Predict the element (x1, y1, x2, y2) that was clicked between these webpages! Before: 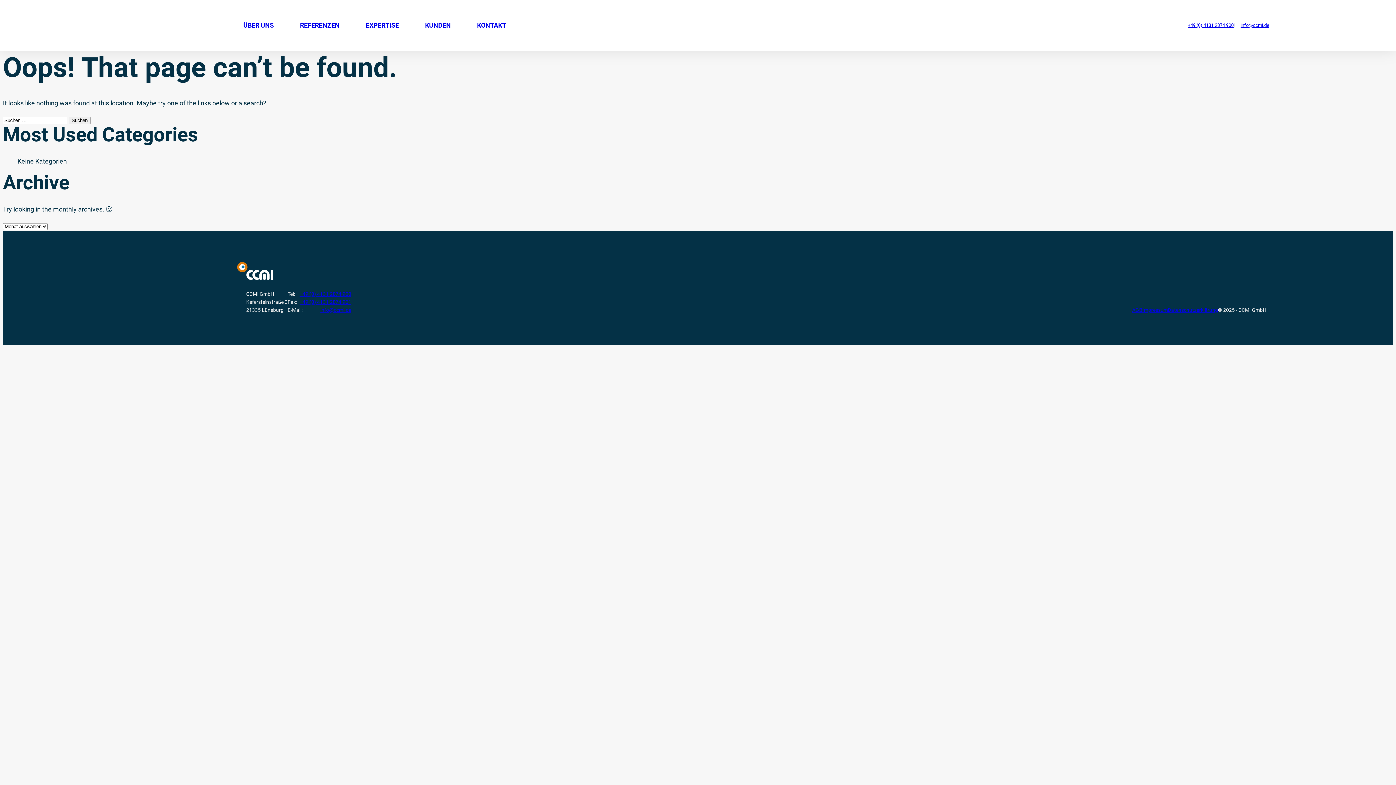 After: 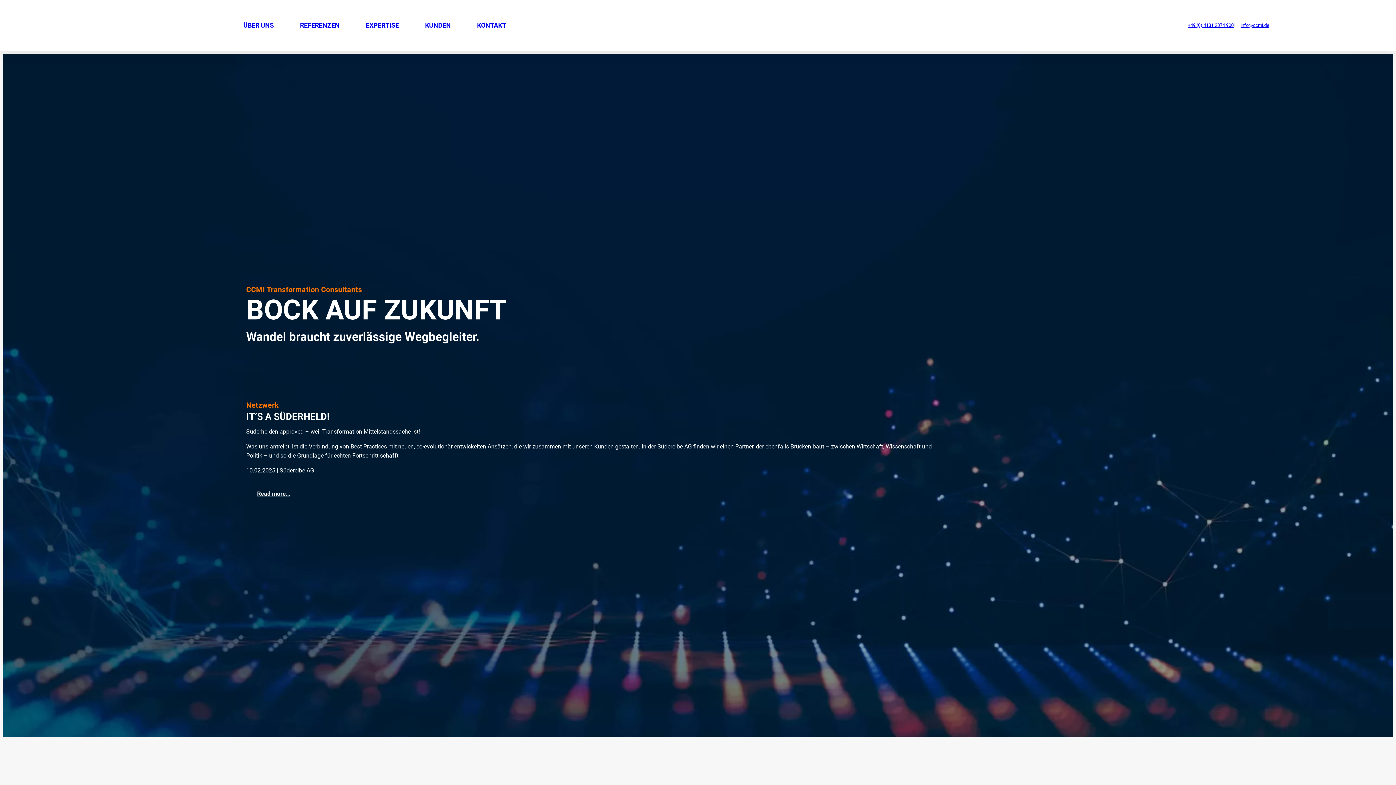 Action: label: REFERENZEN bbox: (293, 8, 346, 42)